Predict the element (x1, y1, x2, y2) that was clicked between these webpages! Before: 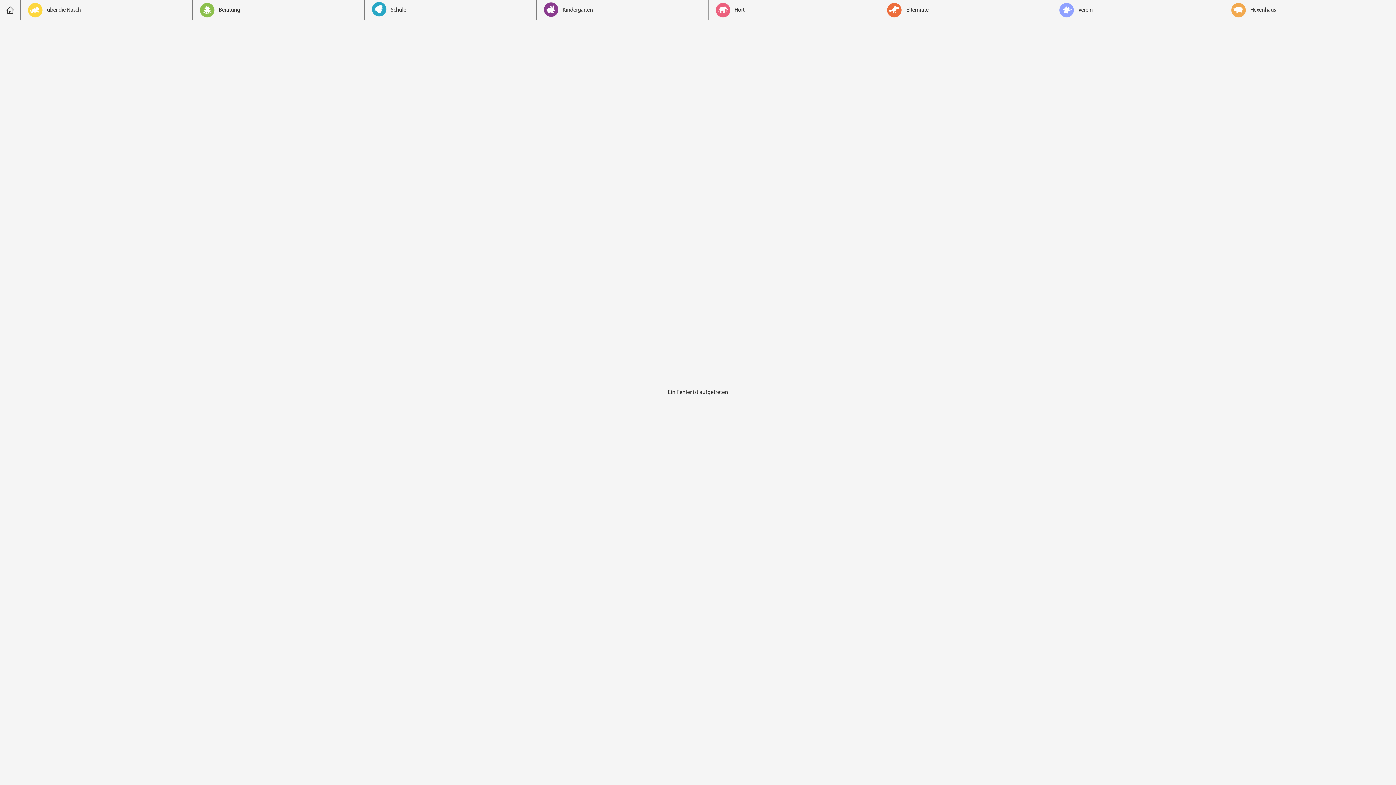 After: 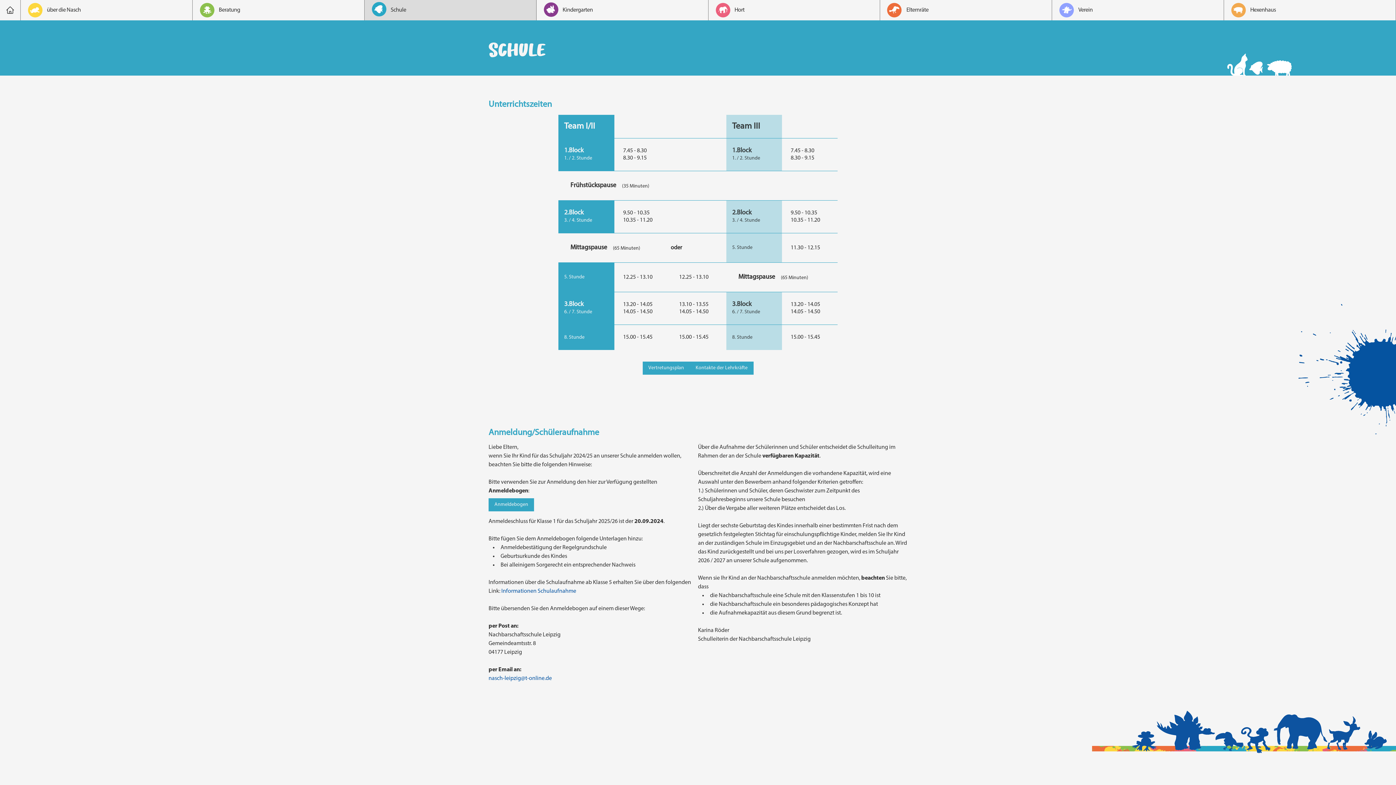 Action: bbox: (364, 0, 536, 20) label: Schule